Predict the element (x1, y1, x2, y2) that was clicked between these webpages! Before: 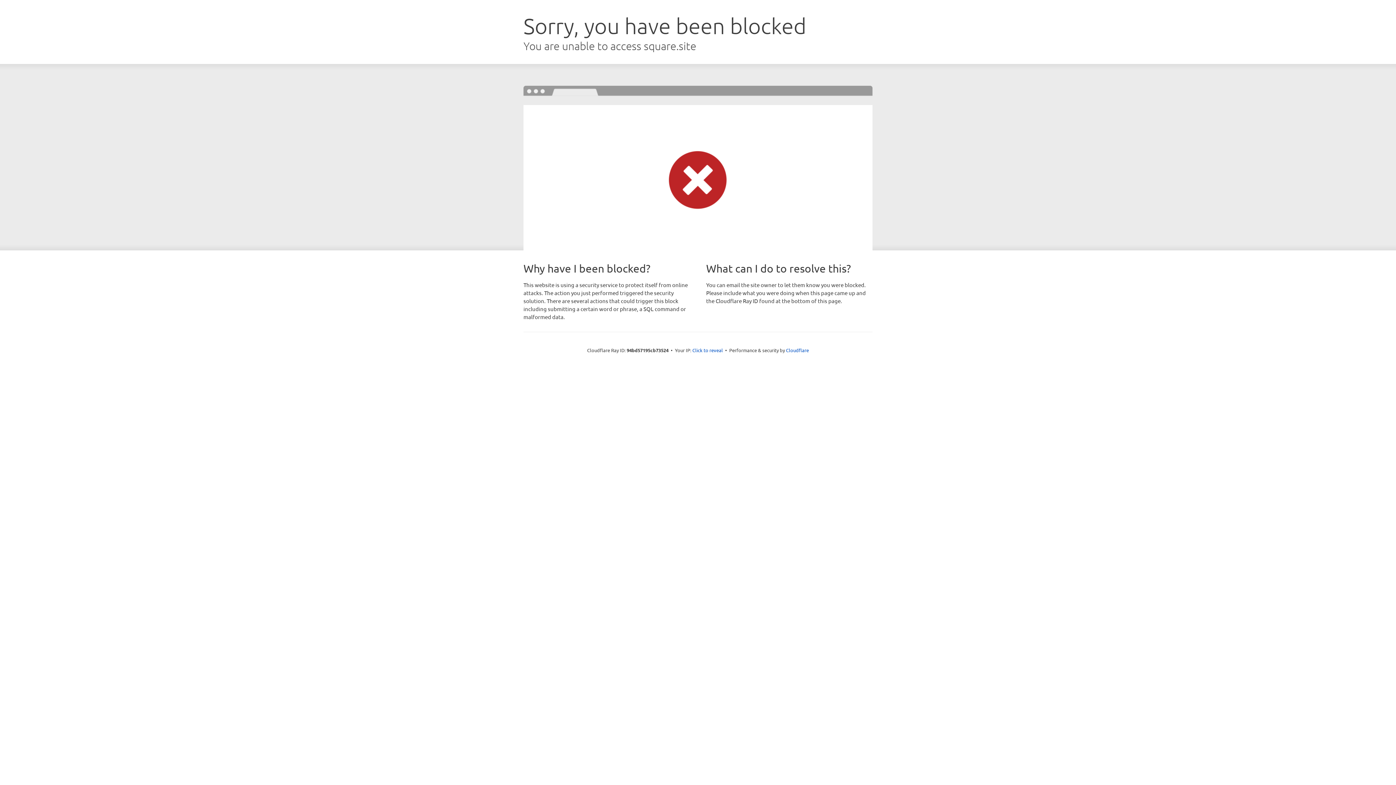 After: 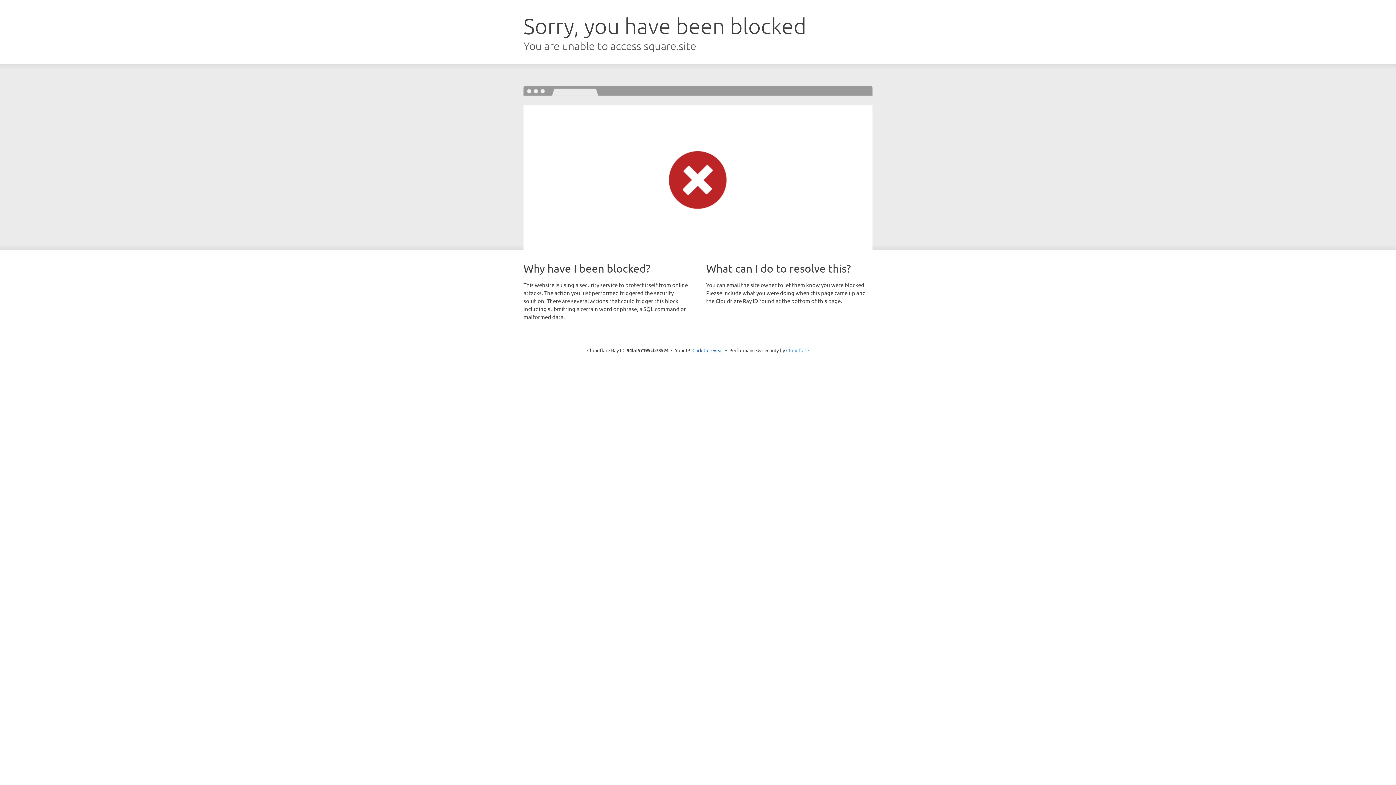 Action: bbox: (786, 347, 809, 353) label: Cloudflare